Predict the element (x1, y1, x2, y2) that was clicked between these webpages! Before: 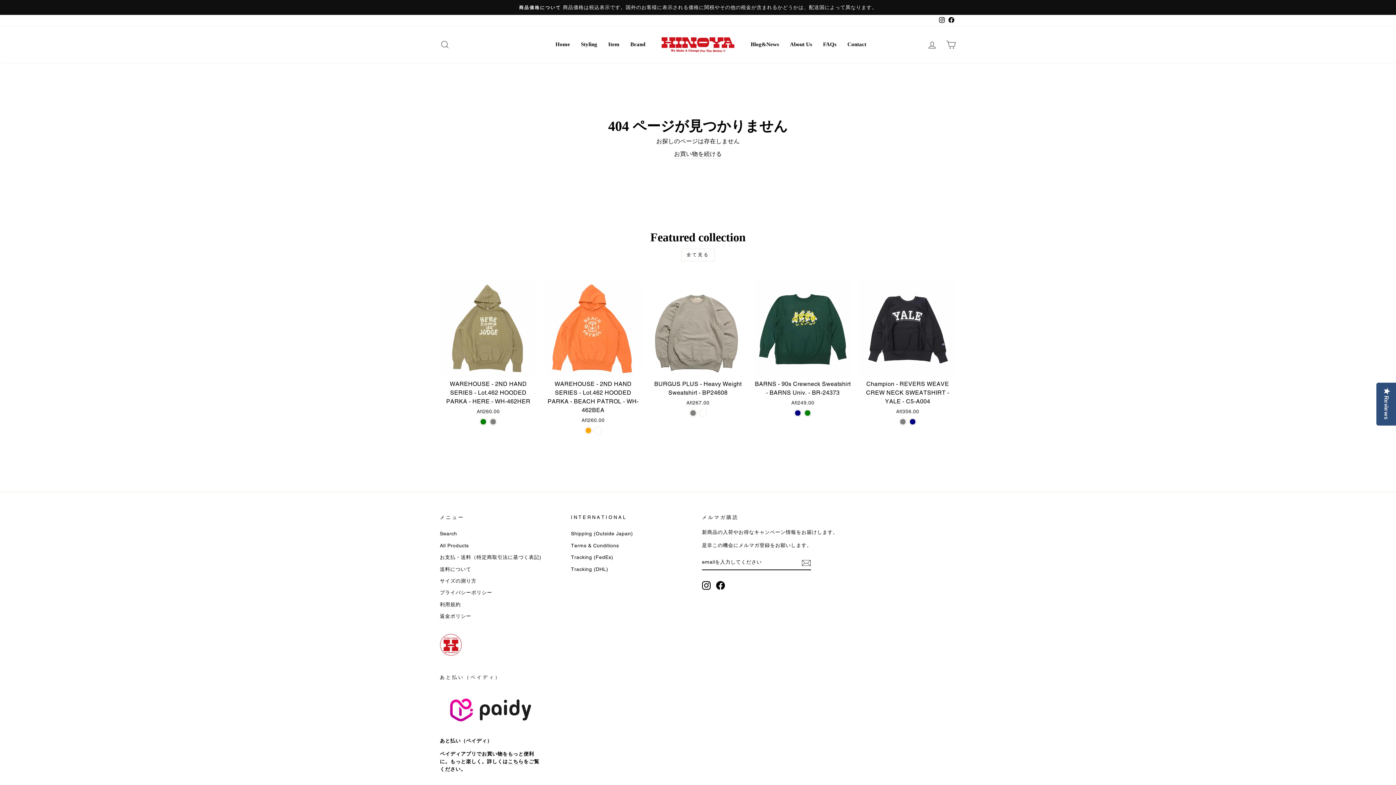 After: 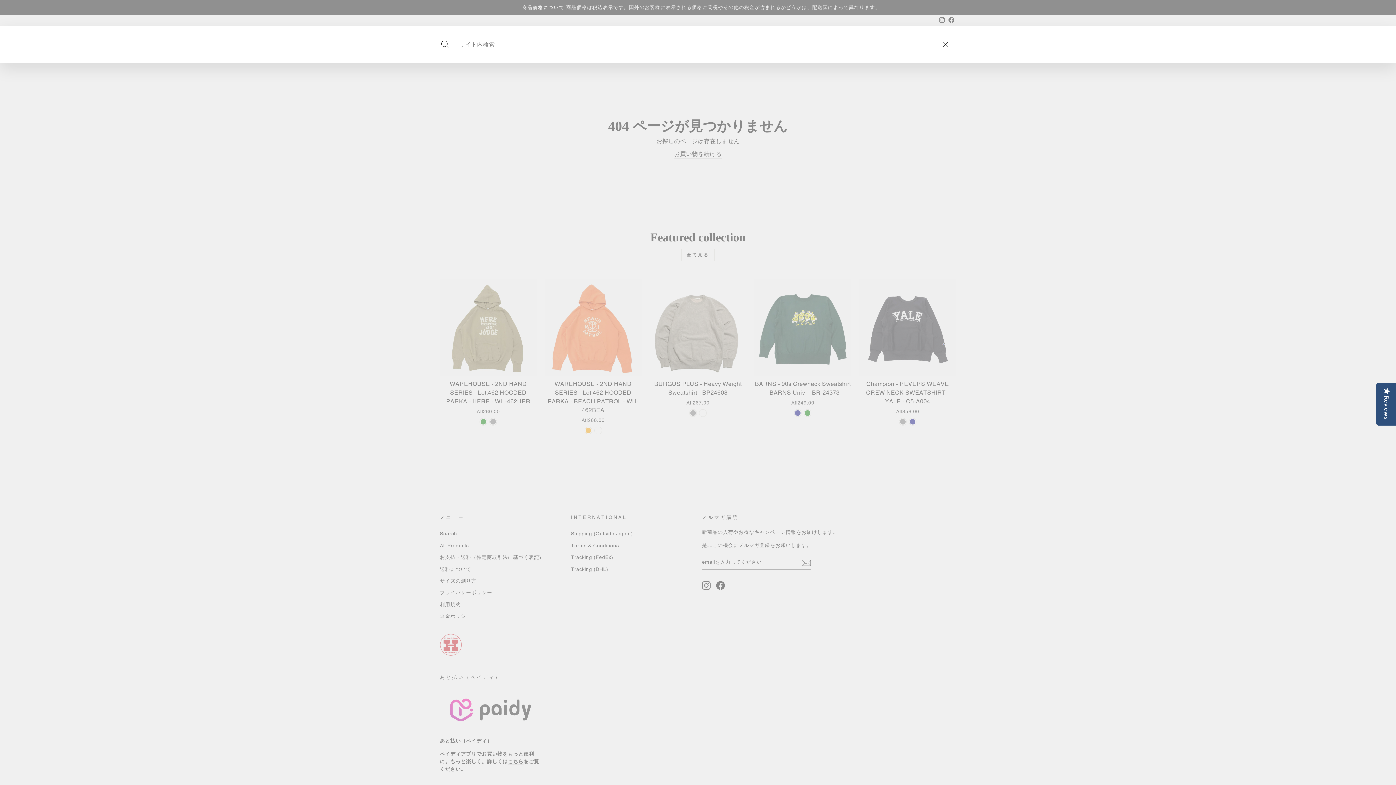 Action: label: Search bbox: (435, 36, 454, 52)